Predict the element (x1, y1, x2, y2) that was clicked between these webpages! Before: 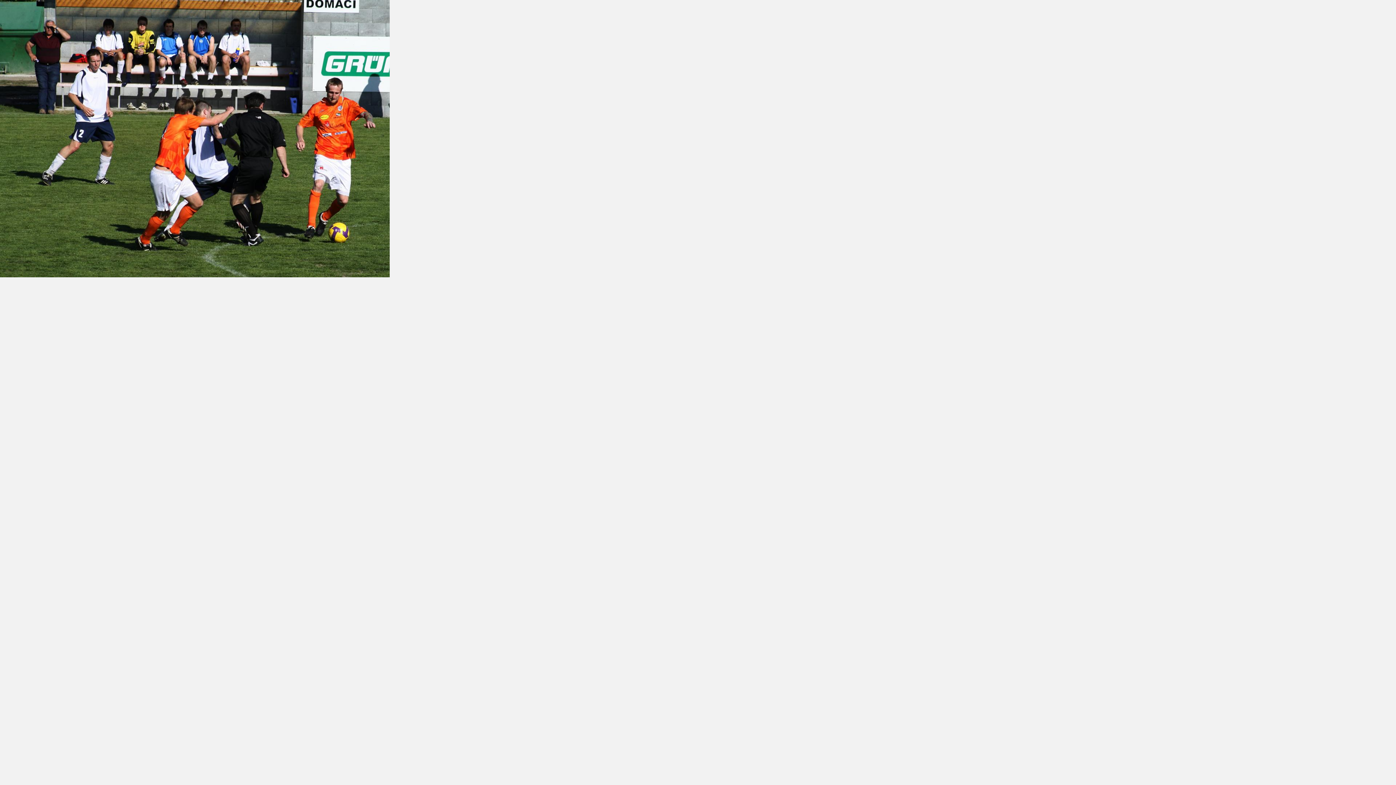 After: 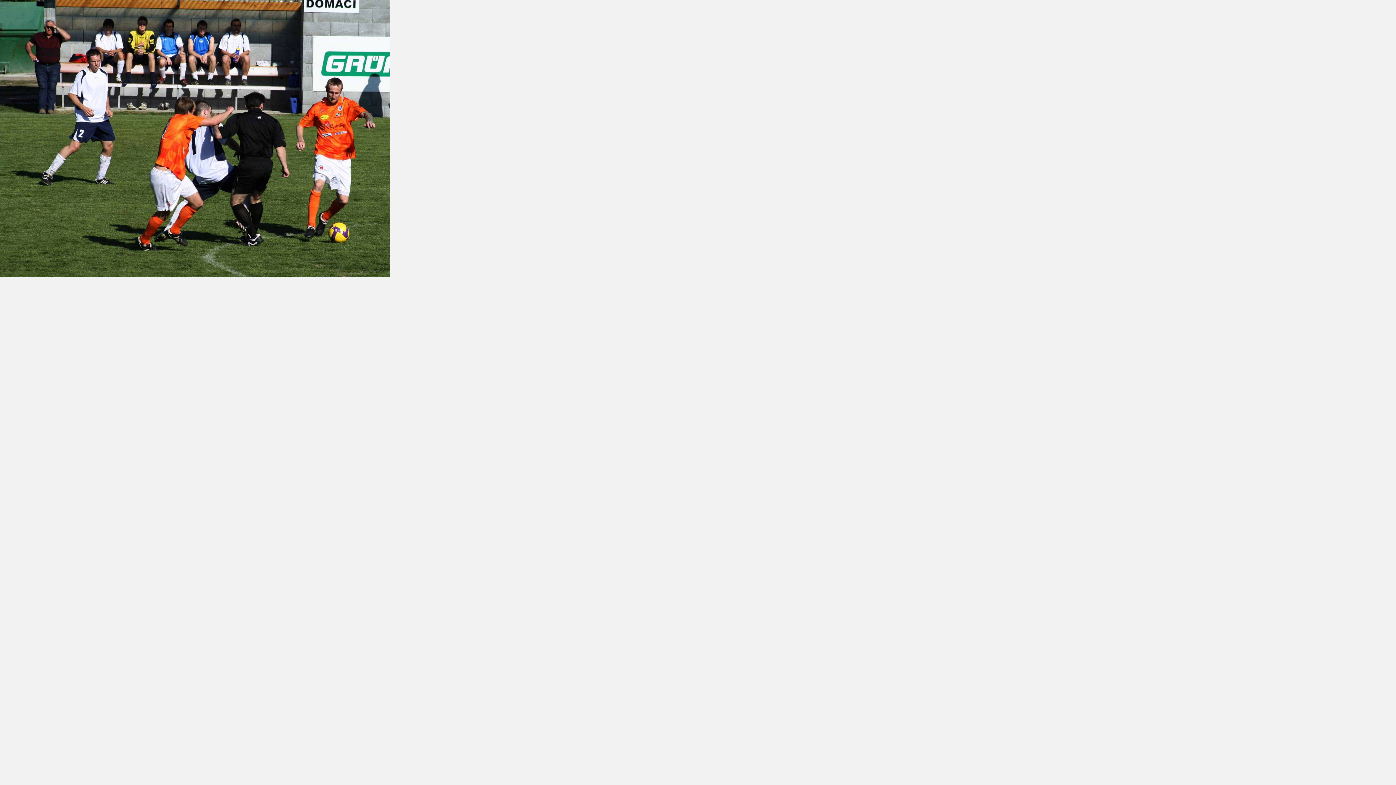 Action: bbox: (0, 273, 389, 278)